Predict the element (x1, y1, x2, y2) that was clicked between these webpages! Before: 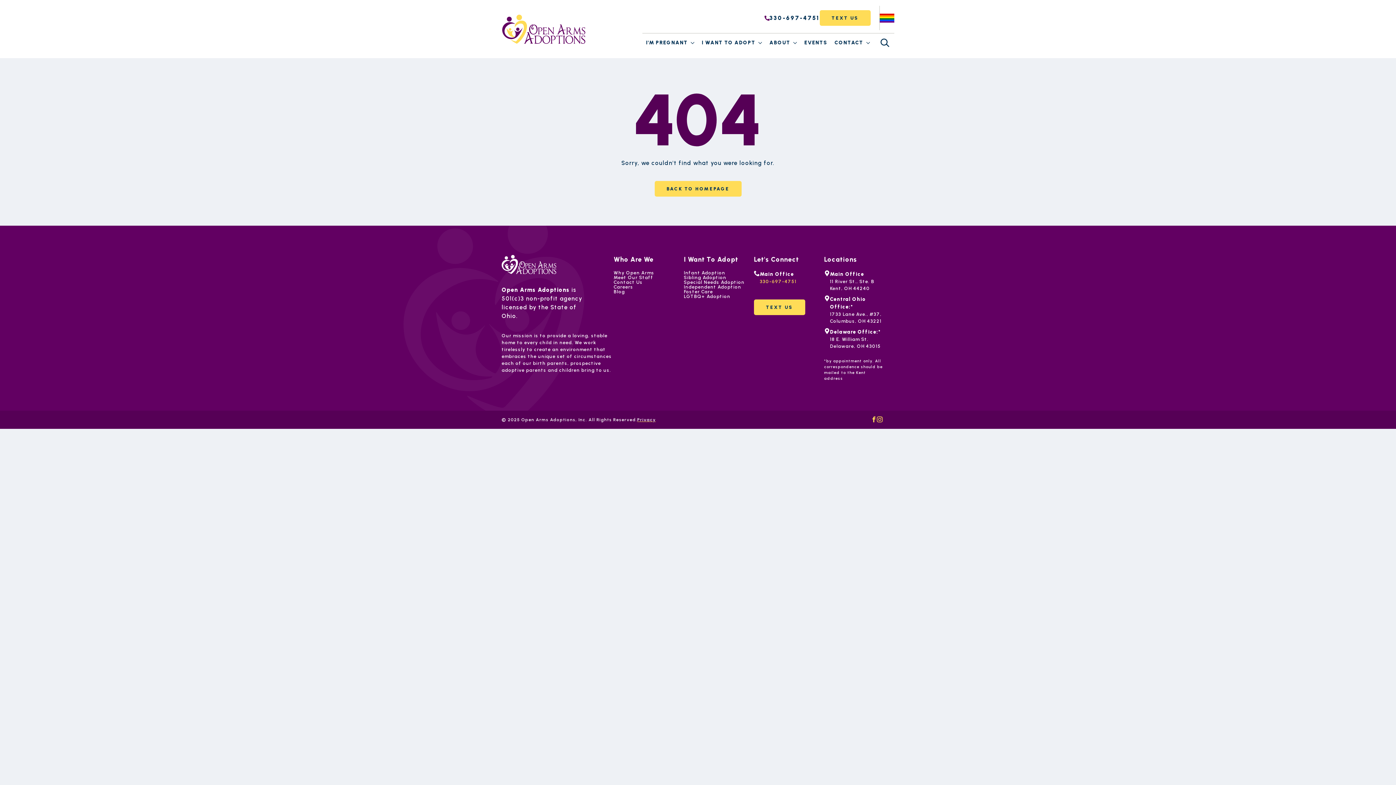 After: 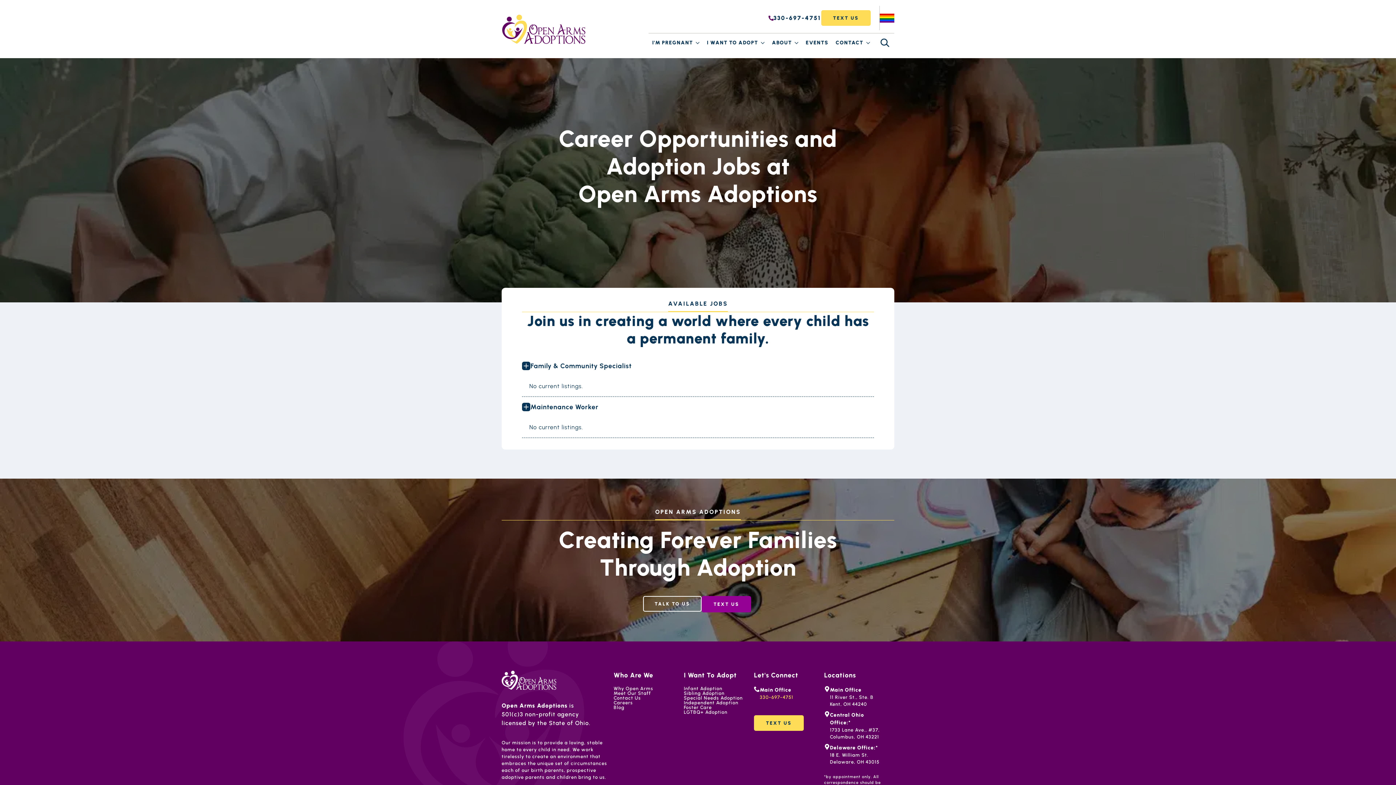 Action: bbox: (613, 284, 672, 289) label: Careers